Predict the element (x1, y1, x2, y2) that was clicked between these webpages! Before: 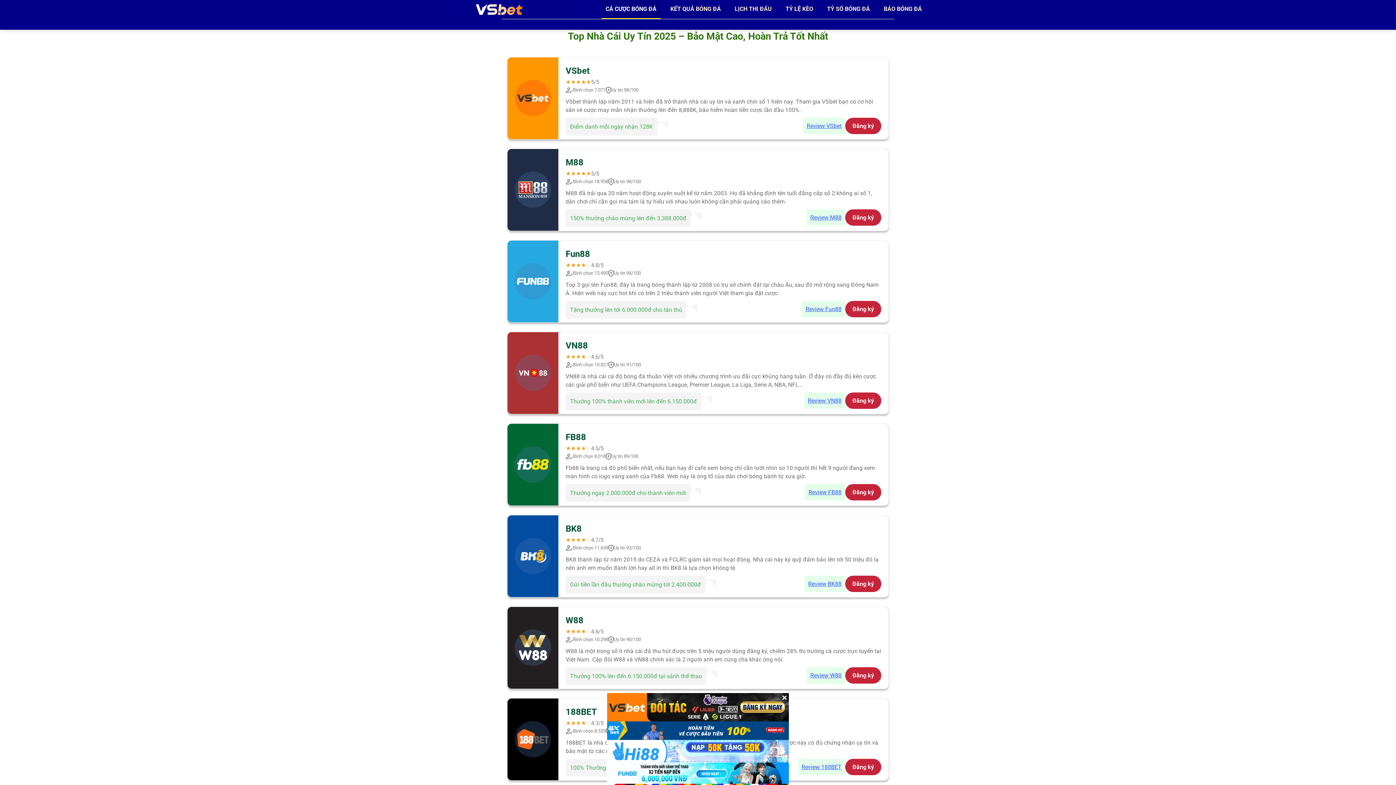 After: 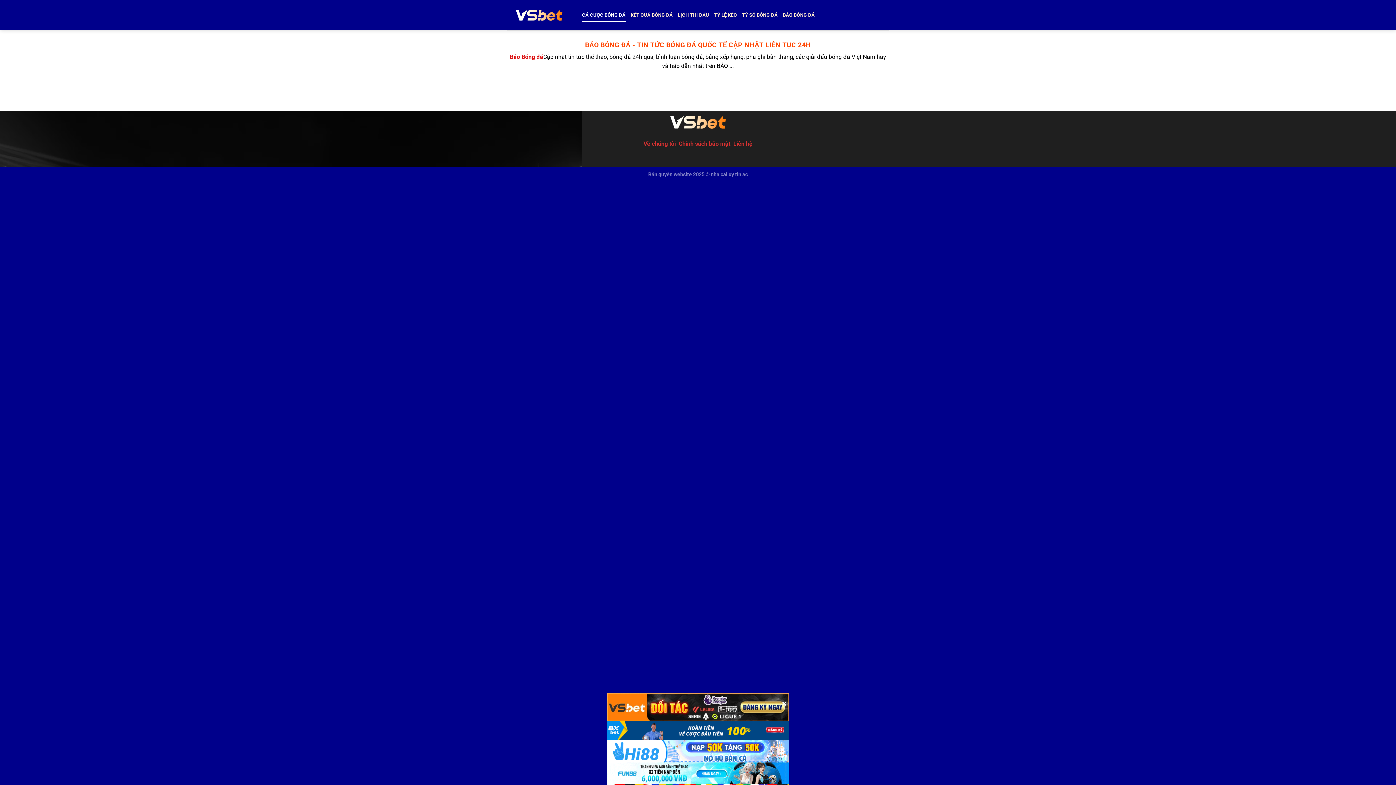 Action: bbox: (879, 0, 926, 18) label: BÁO BÓNG ĐÁ